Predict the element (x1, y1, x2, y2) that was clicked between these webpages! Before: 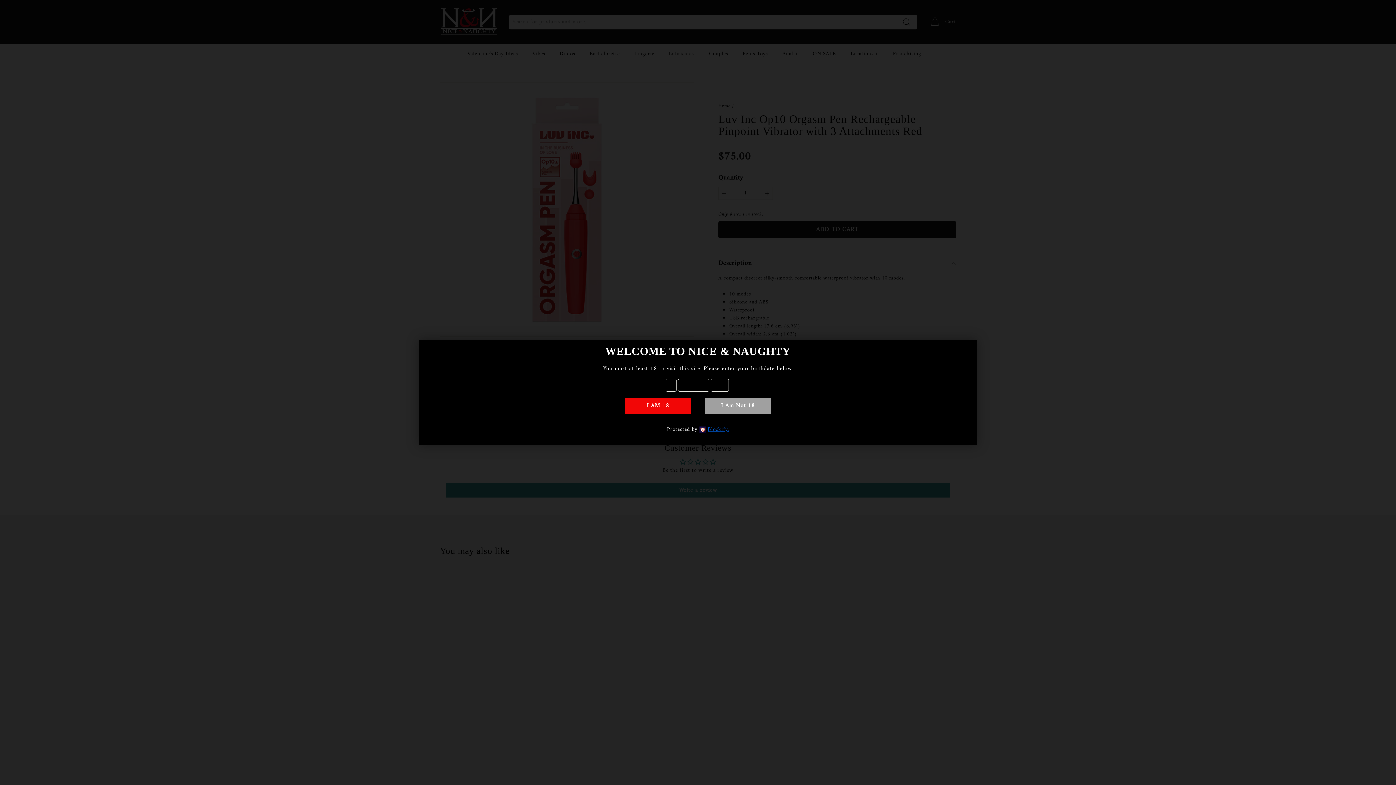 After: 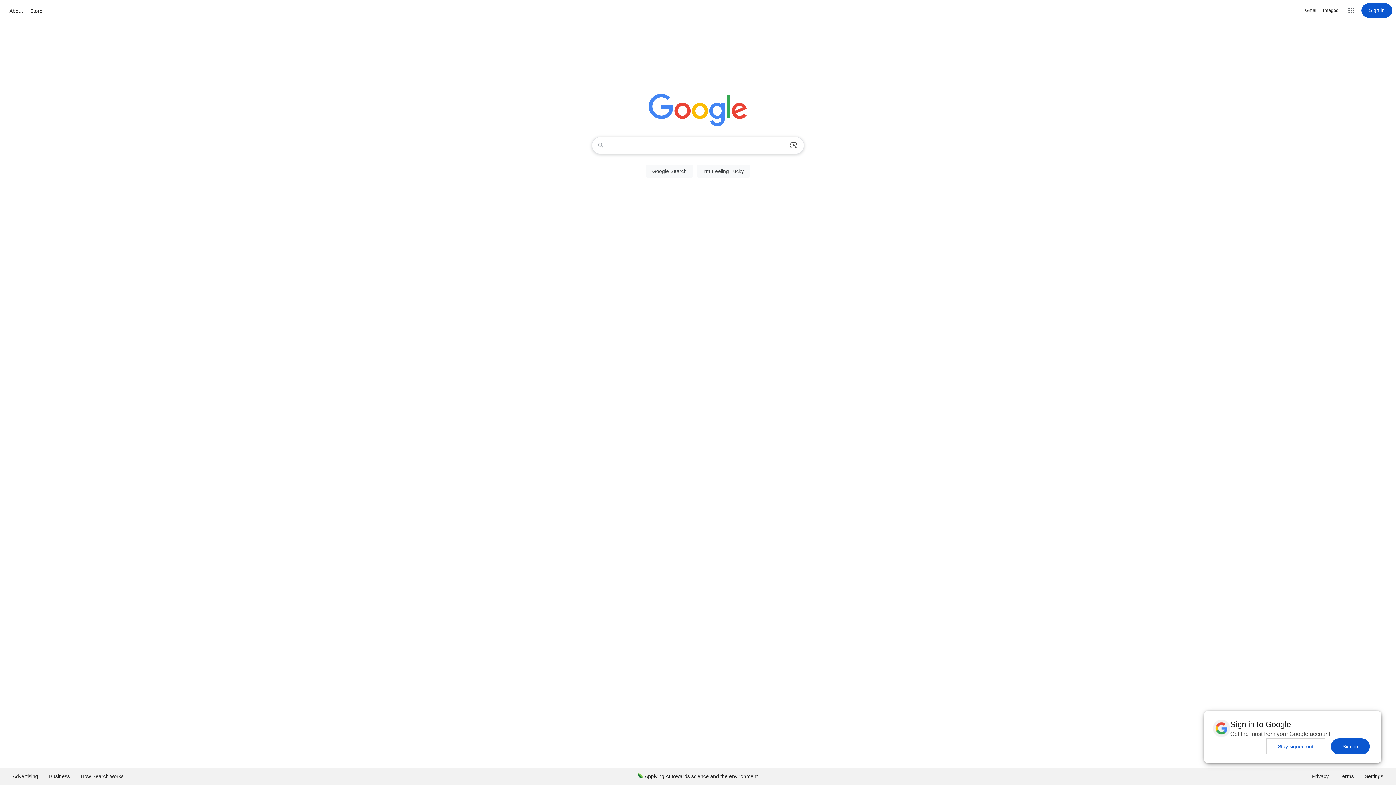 Action: label: I Am Not 18 bbox: (705, 398, 770, 414)